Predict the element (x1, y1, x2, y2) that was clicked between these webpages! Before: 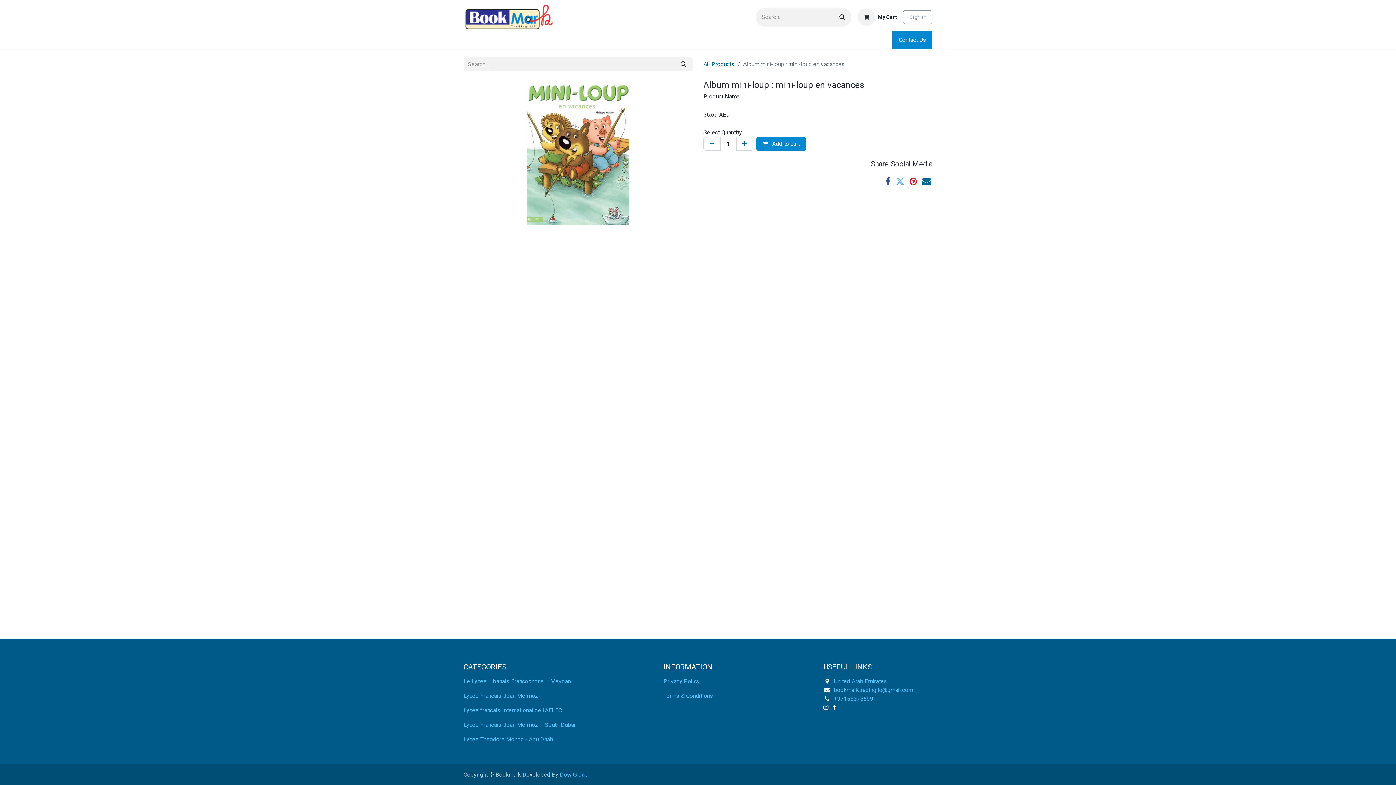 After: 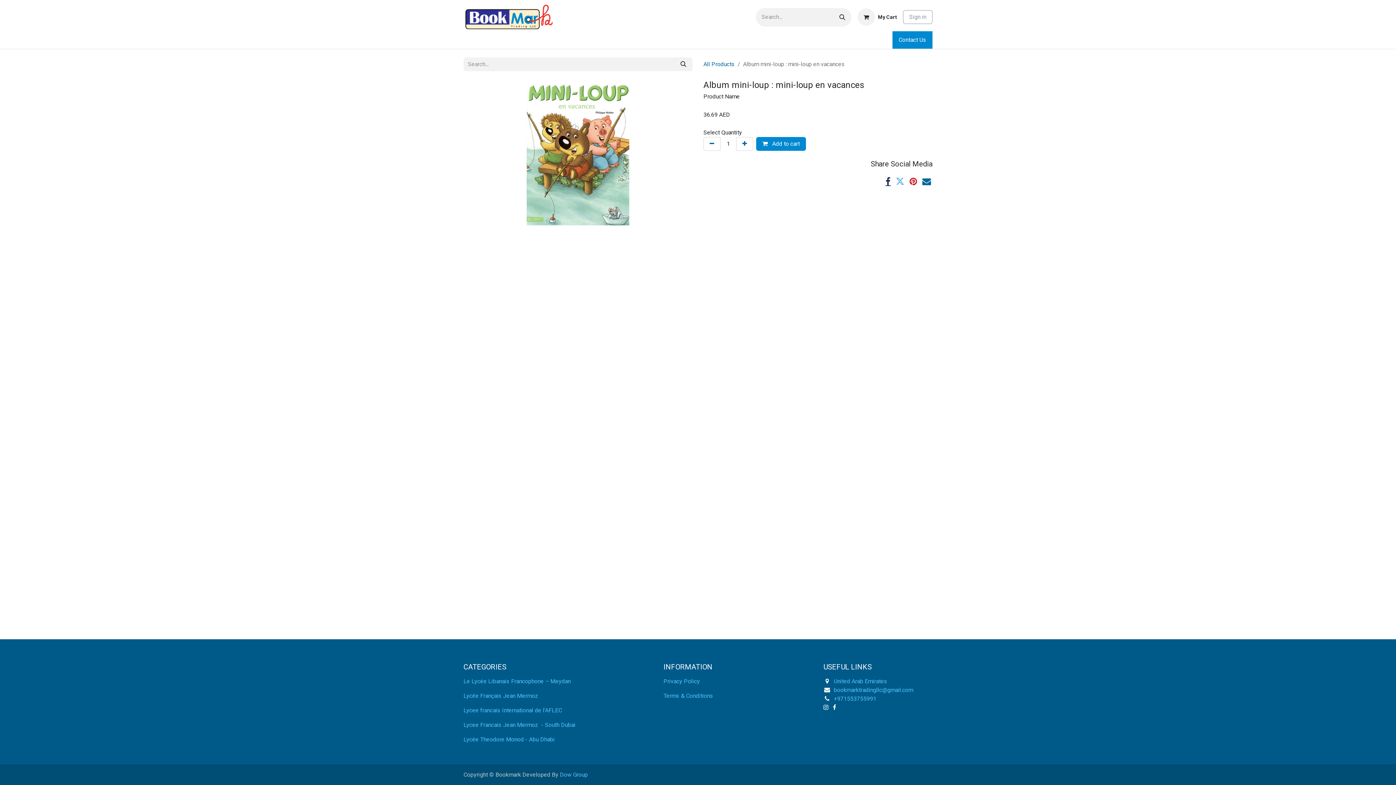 Action: bbox: (885, 176, 890, 185)